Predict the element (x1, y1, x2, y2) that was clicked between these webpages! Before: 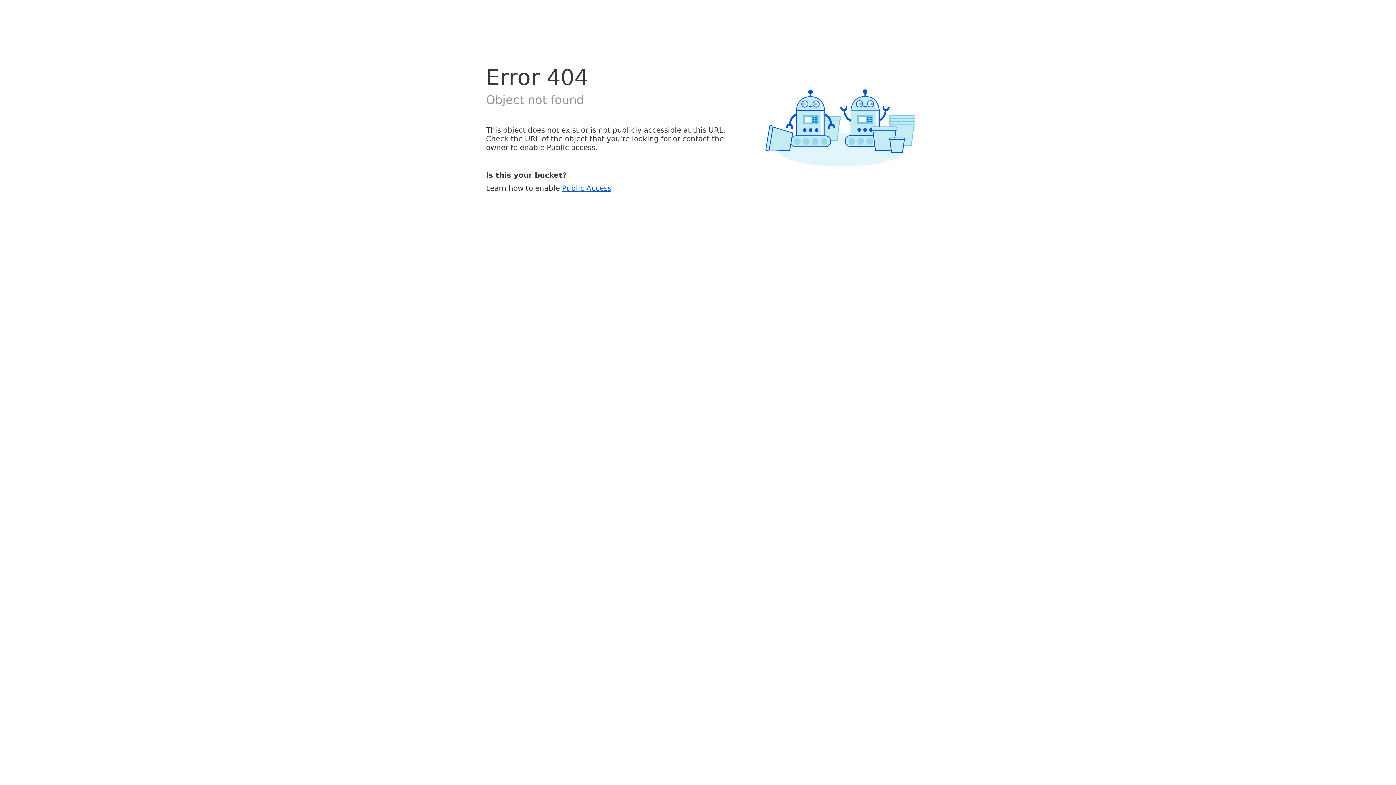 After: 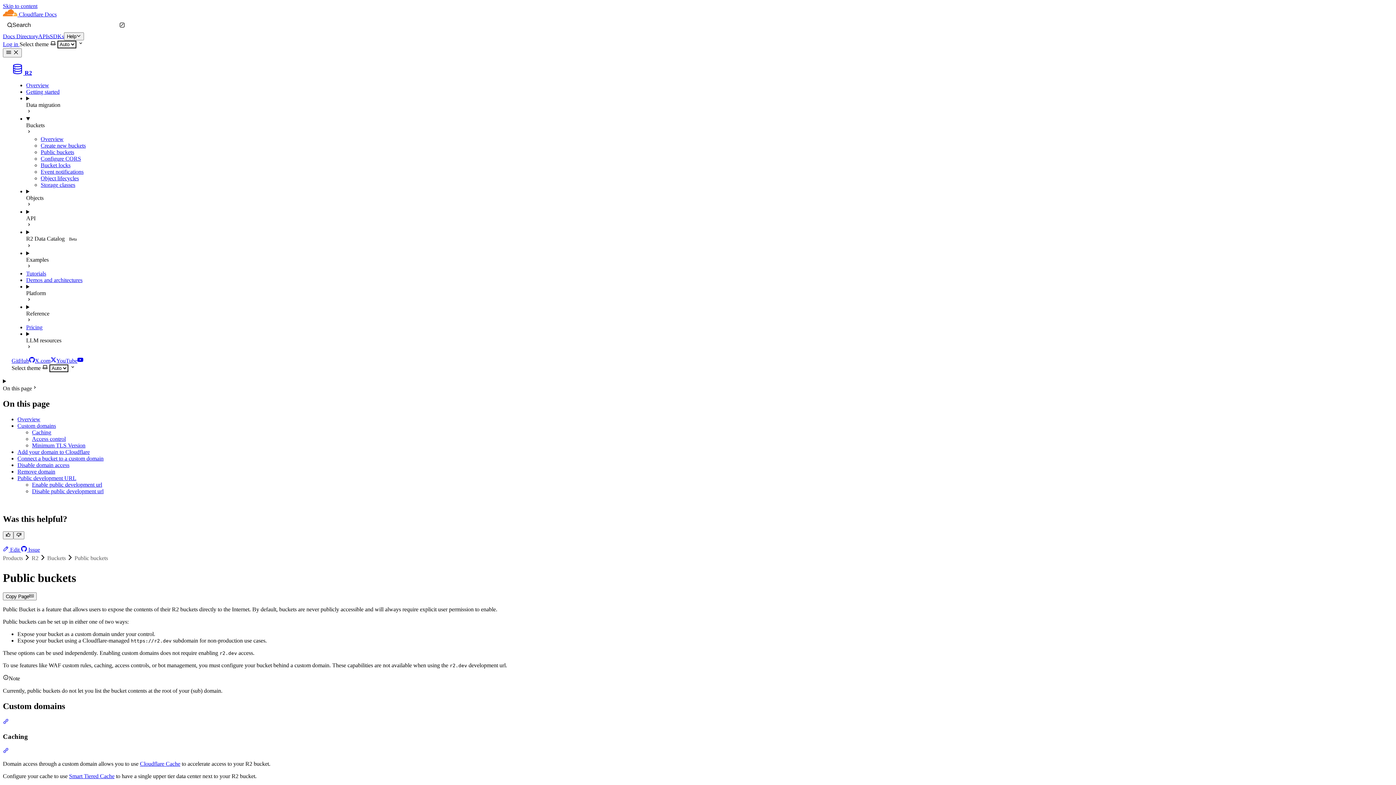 Action: label: Public Access bbox: (562, 183, 611, 192)